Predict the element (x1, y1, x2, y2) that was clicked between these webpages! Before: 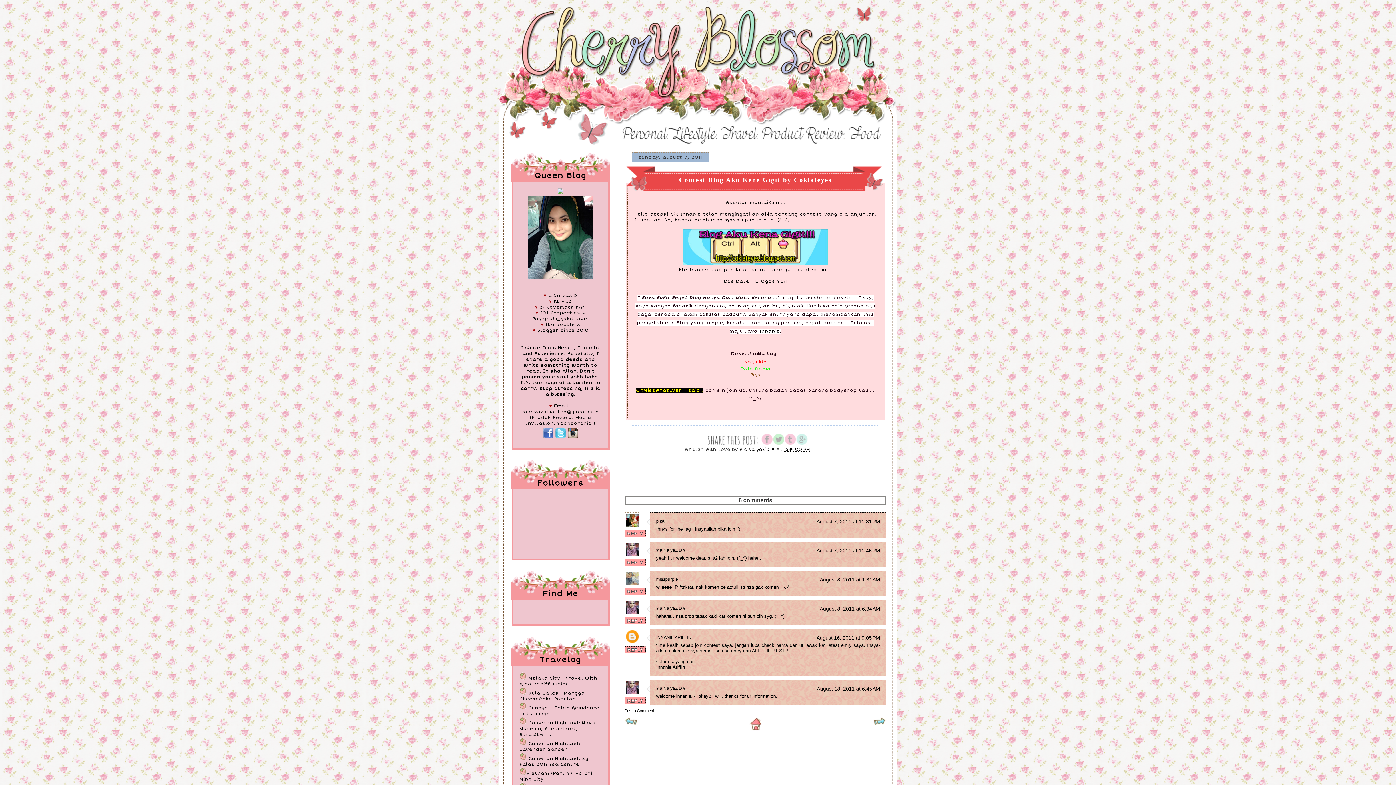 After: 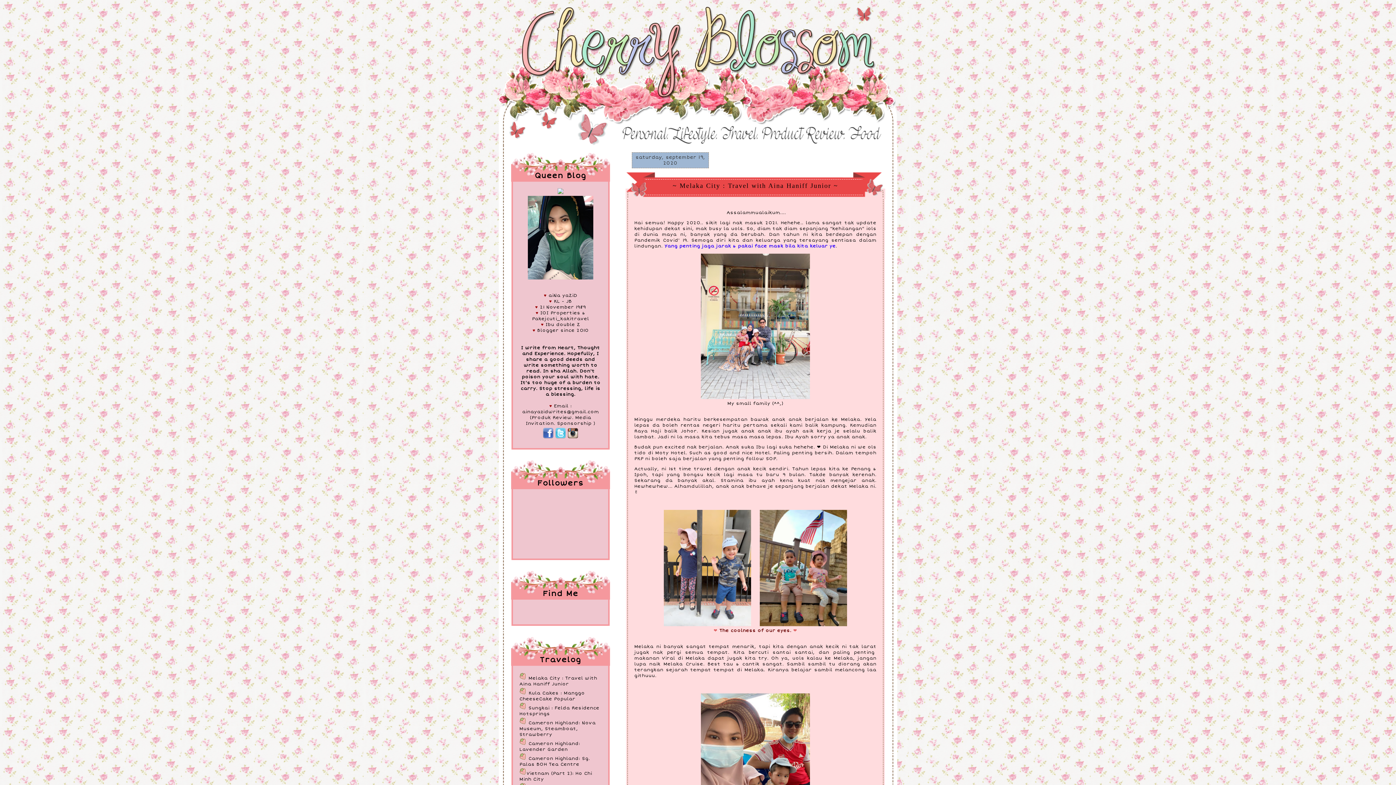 Action: label: ♥ Cherry Blossom ♥ bbox: (504, 14, 586, 23)